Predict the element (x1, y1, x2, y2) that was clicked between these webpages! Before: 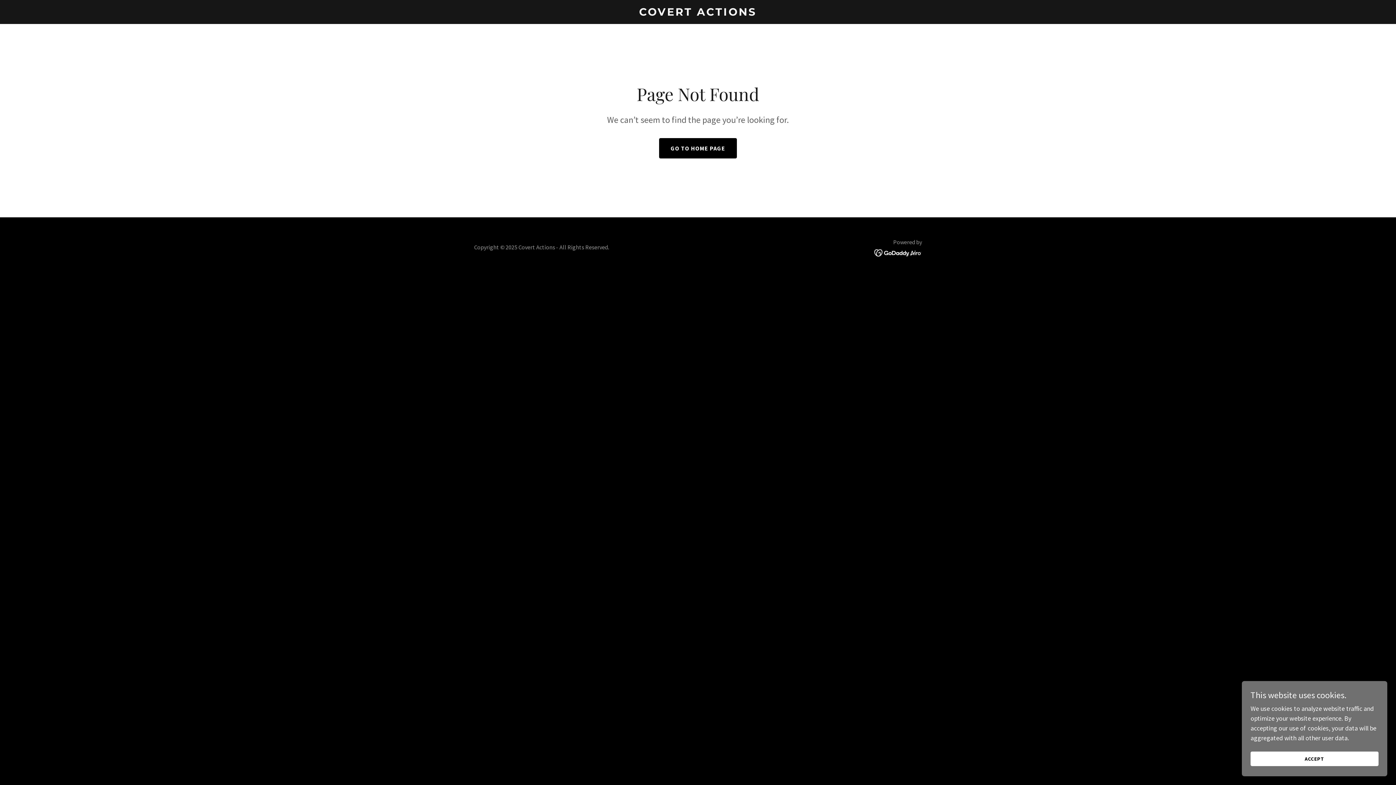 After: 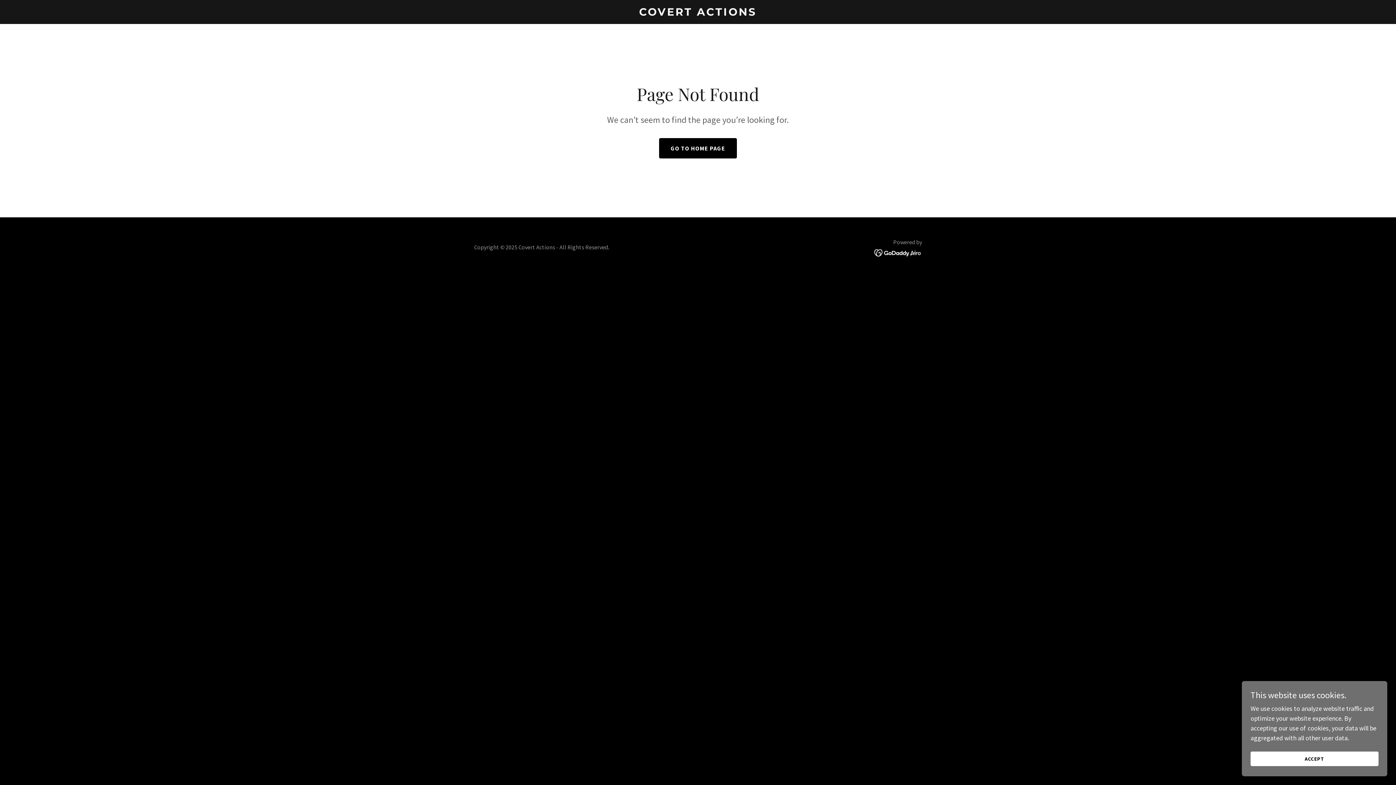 Action: bbox: (874, 248, 922, 256)